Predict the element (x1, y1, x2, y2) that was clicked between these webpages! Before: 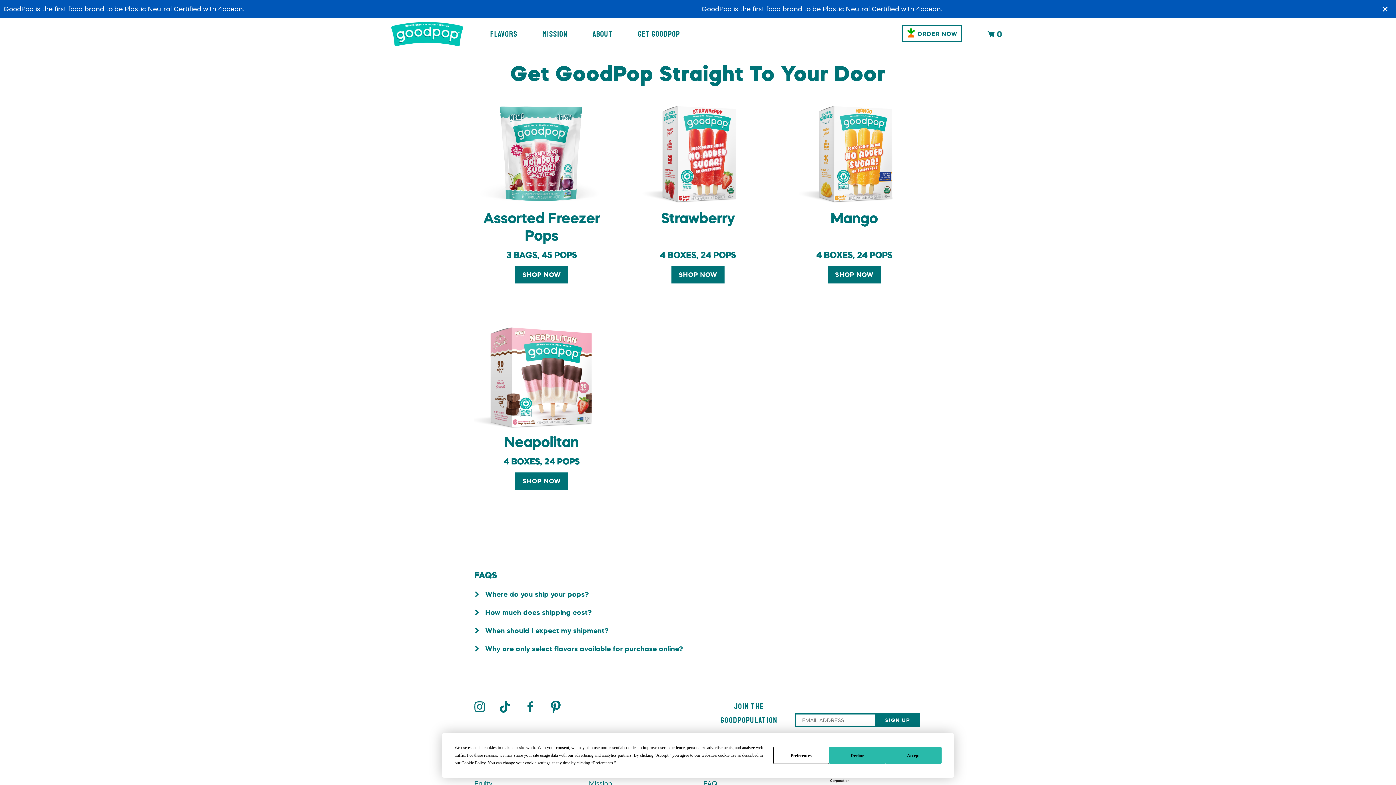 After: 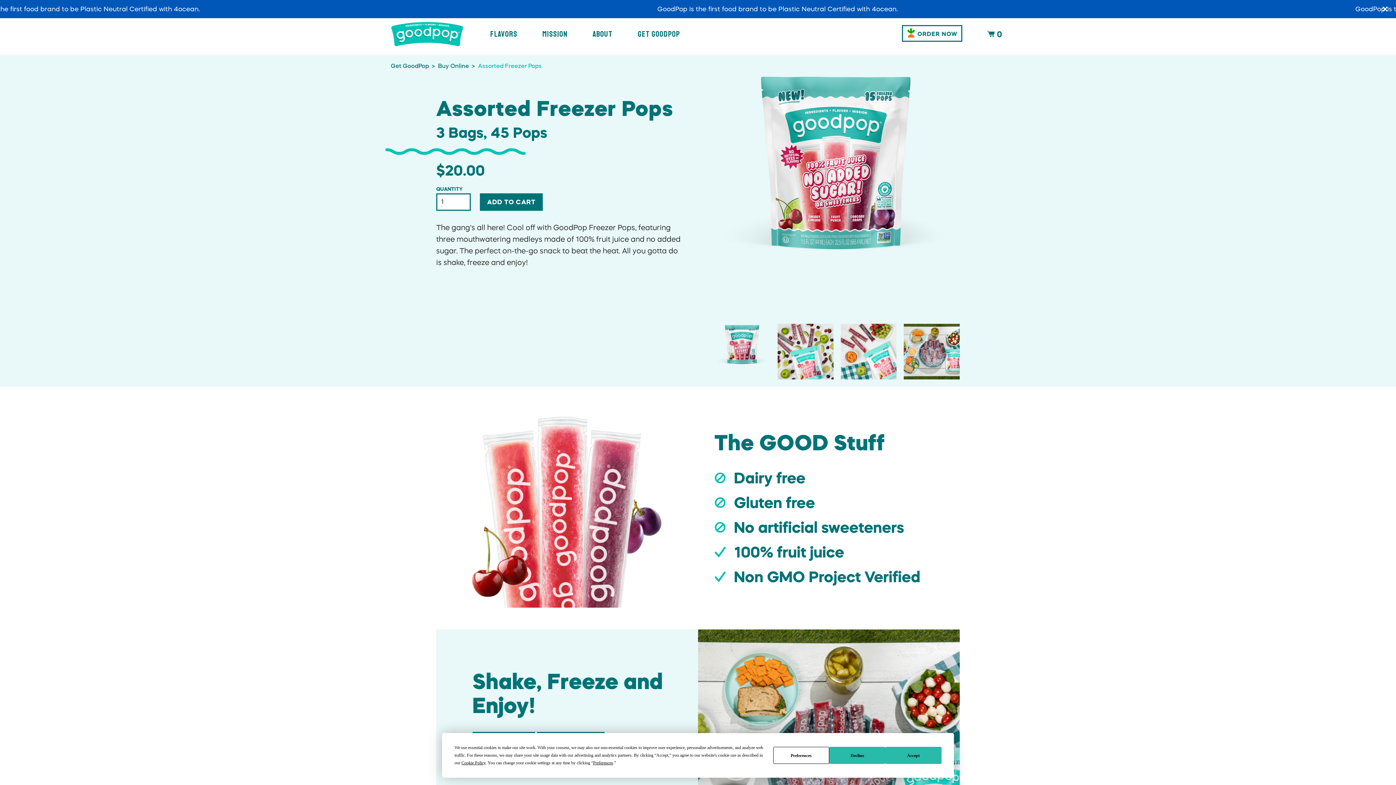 Action: label: Assorted Freezer Pops
3 BAGS, 45 POPS bbox: (474, 103, 609, 260)